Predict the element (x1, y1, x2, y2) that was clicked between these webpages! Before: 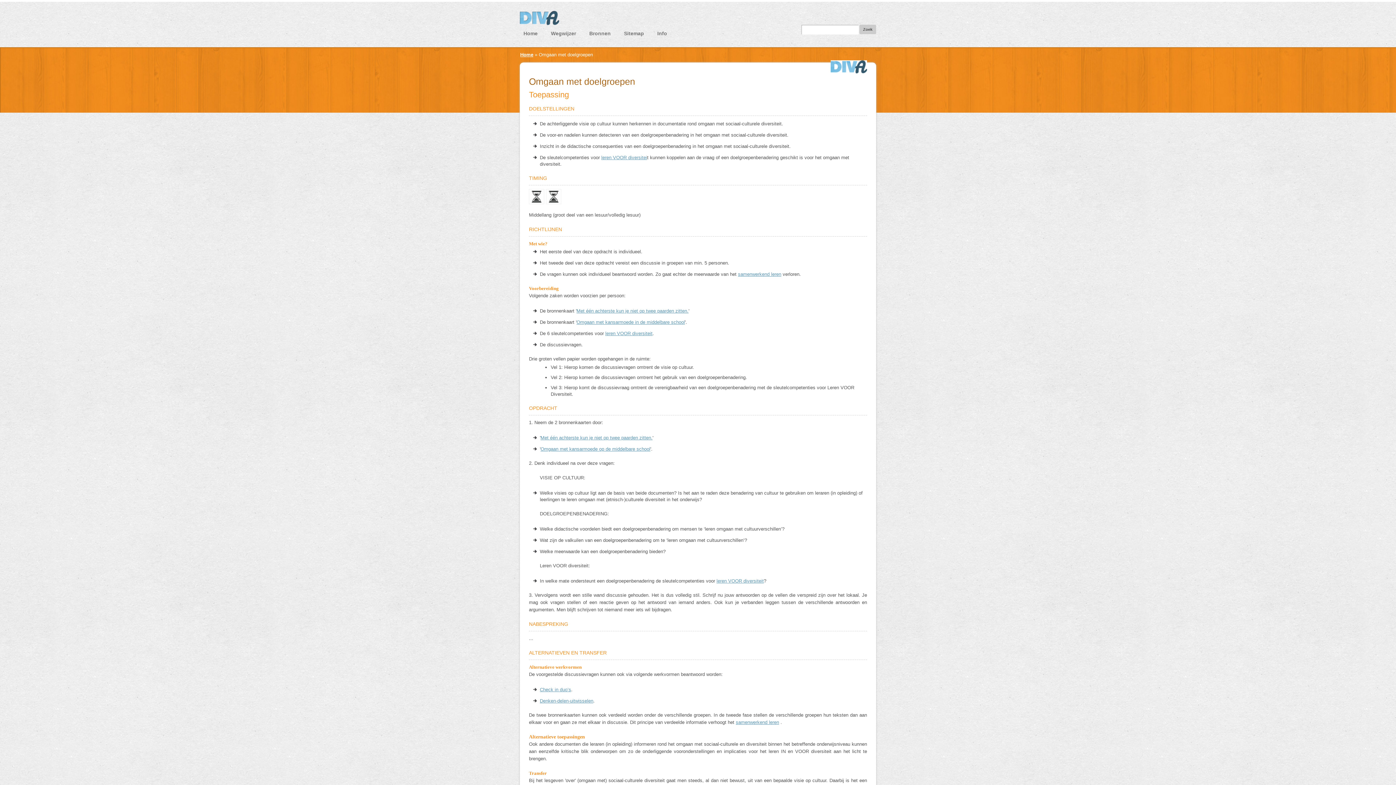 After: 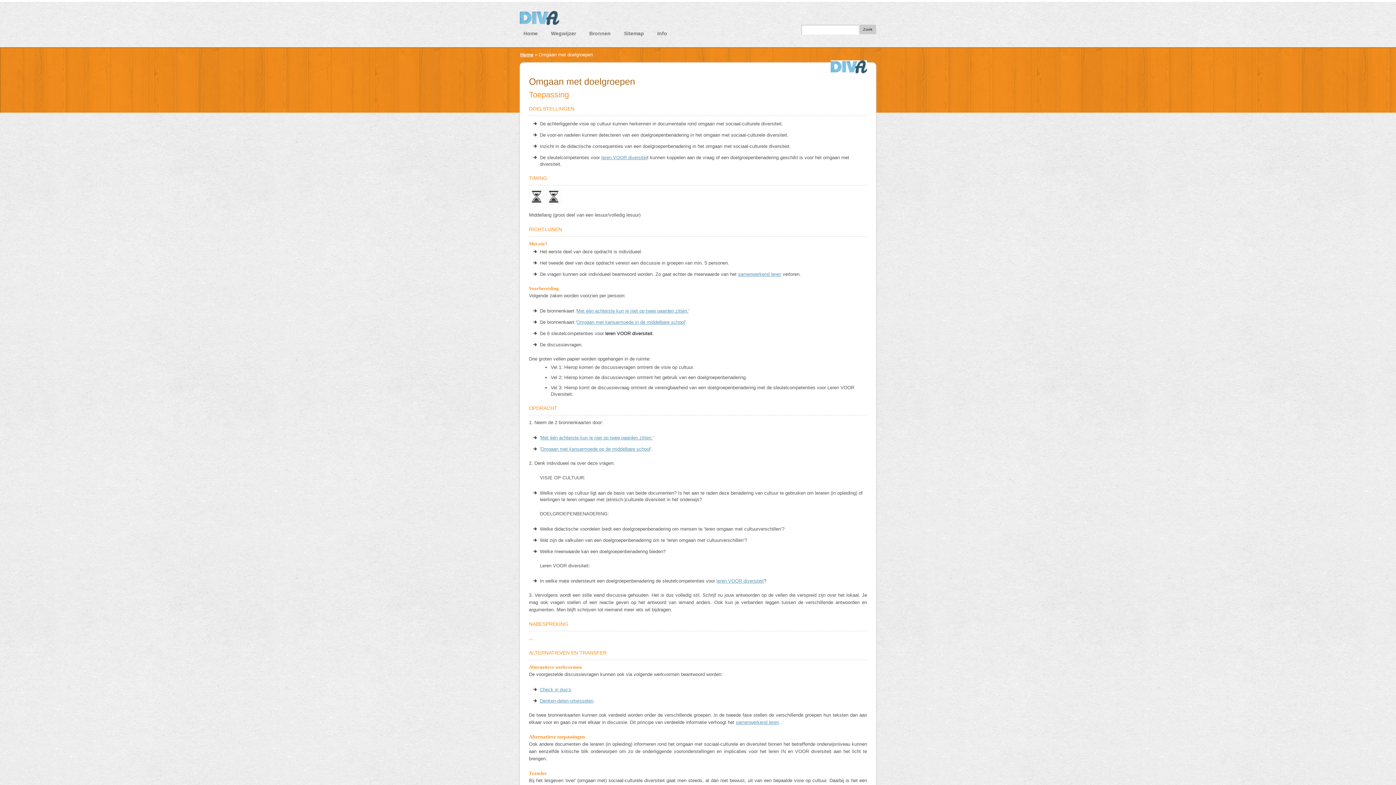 Action: bbox: (605, 330, 652, 336) label: leren VOOR diversiteit